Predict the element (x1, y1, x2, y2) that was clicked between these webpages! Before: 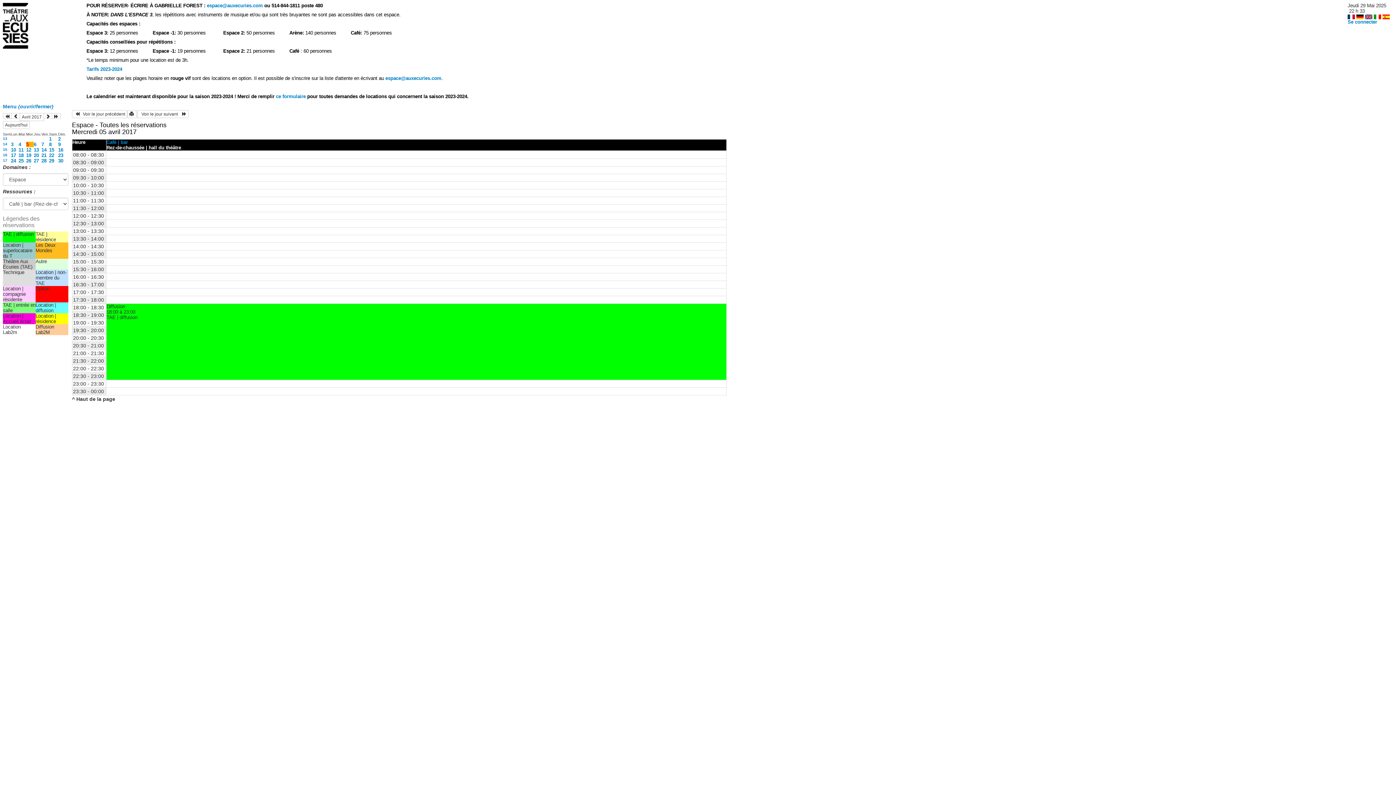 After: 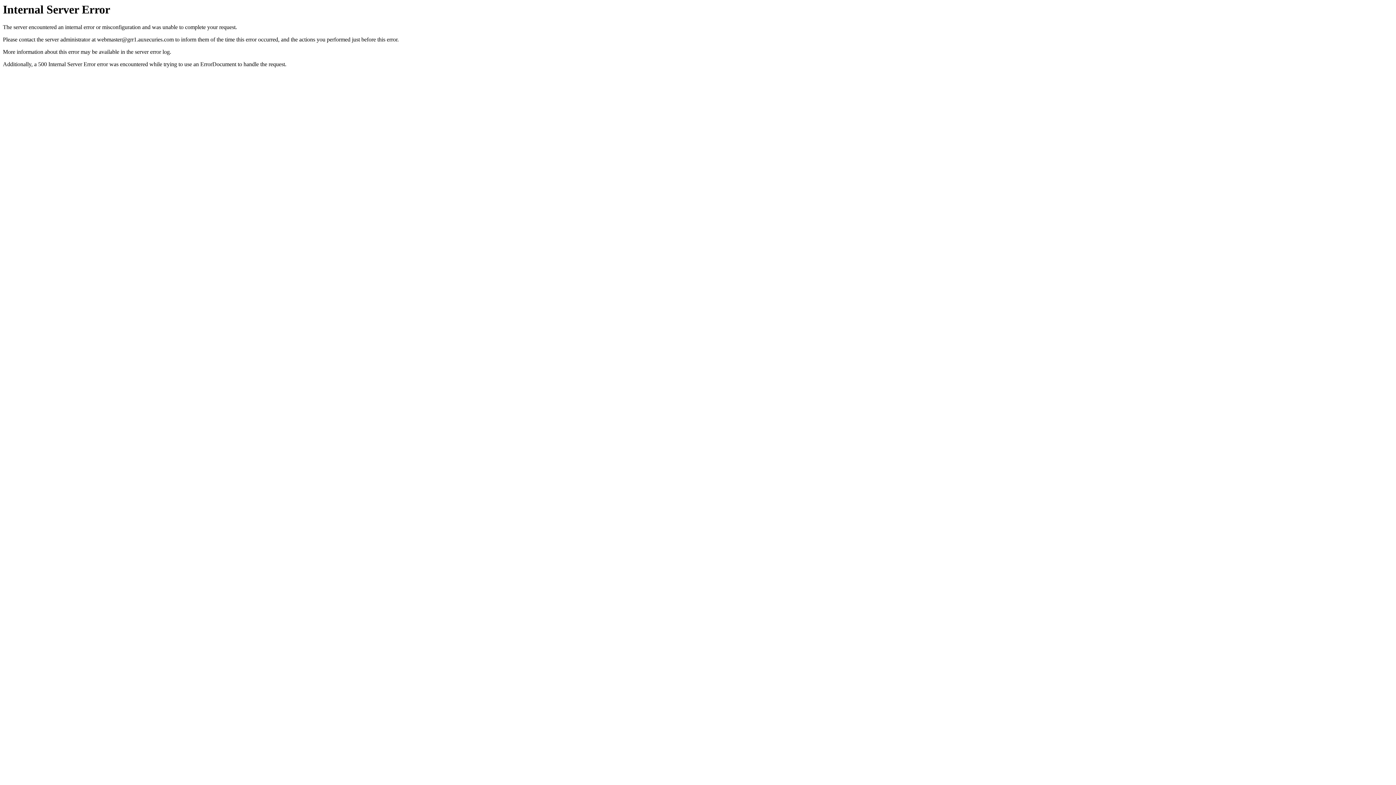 Action: bbox: (1356, 13, 1364, 19)